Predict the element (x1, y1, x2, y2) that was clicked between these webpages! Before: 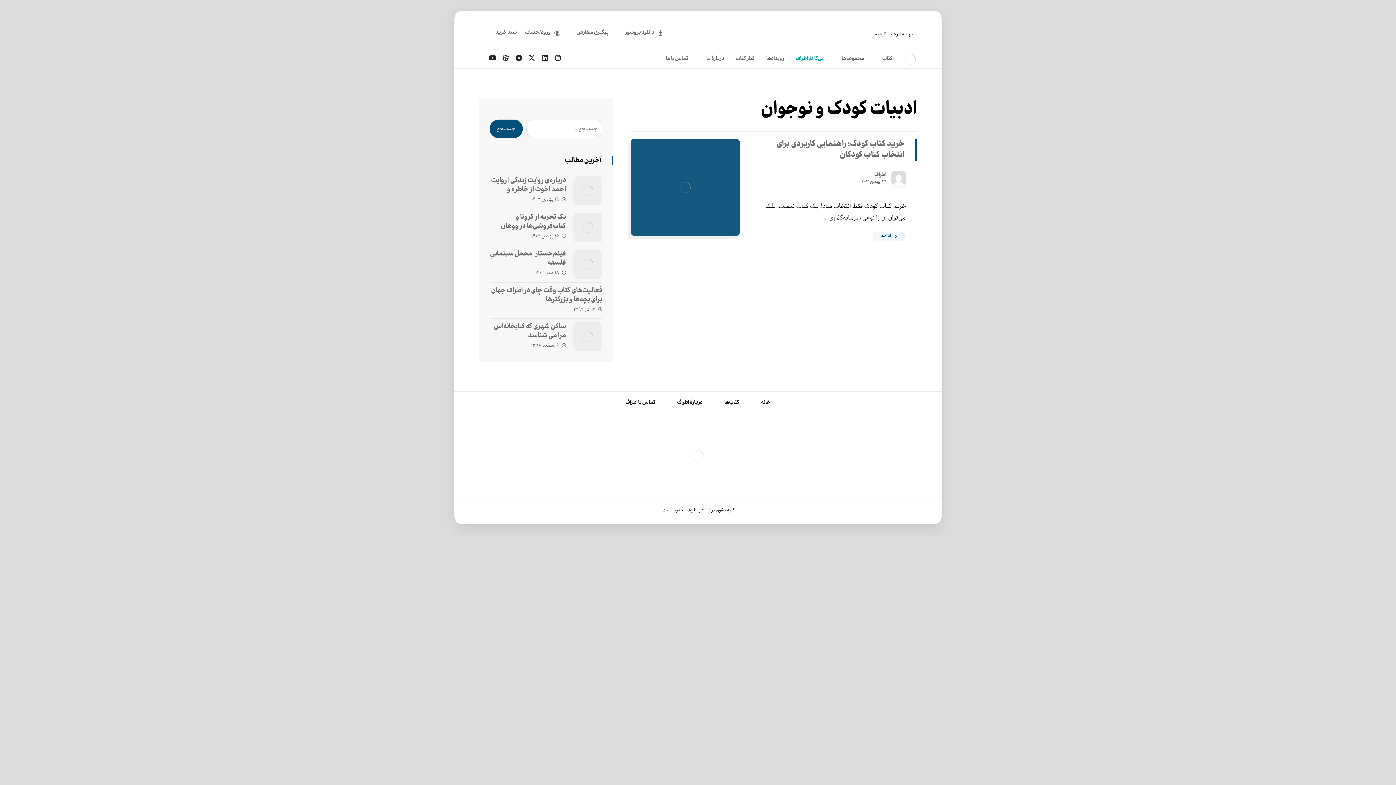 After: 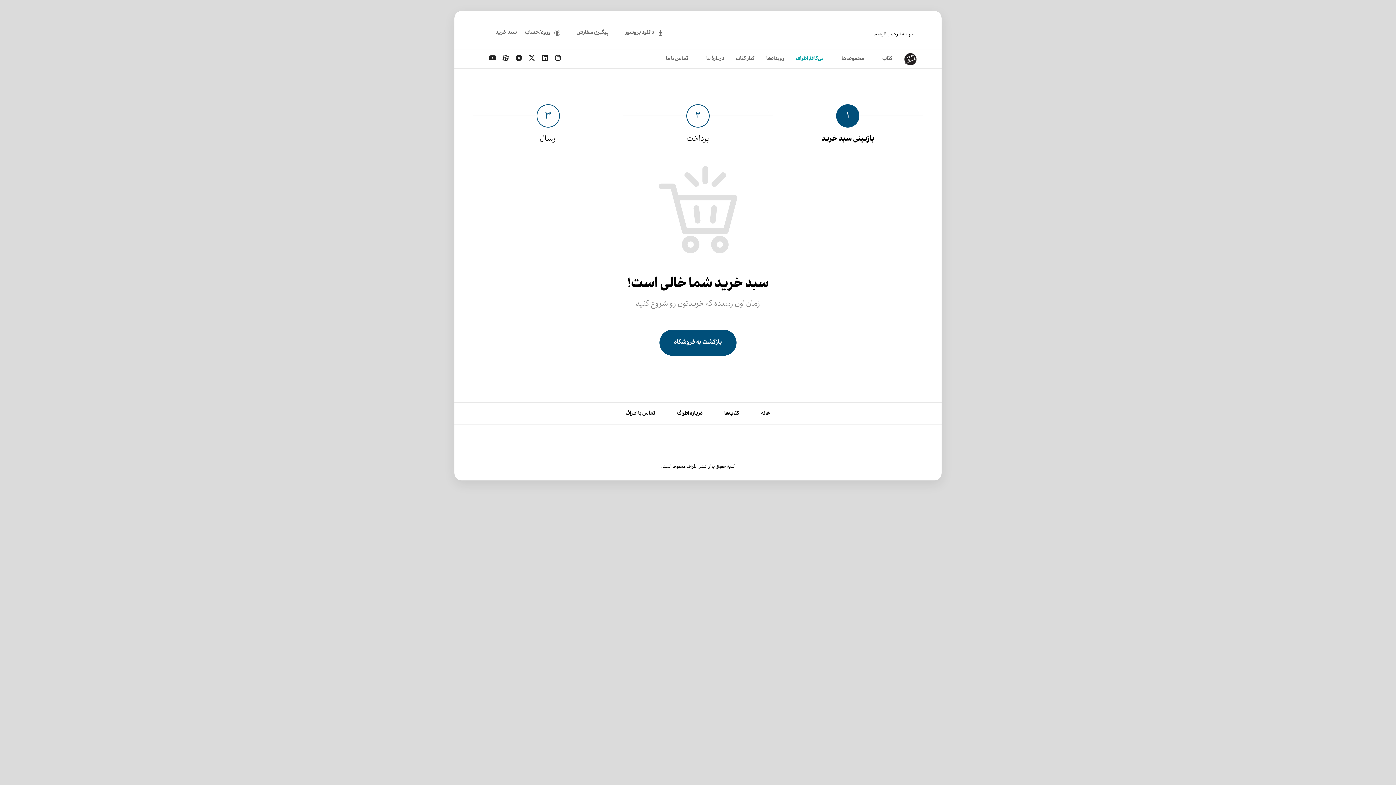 Action: label: سبد خرید bbox: (495, 28, 517, 37)